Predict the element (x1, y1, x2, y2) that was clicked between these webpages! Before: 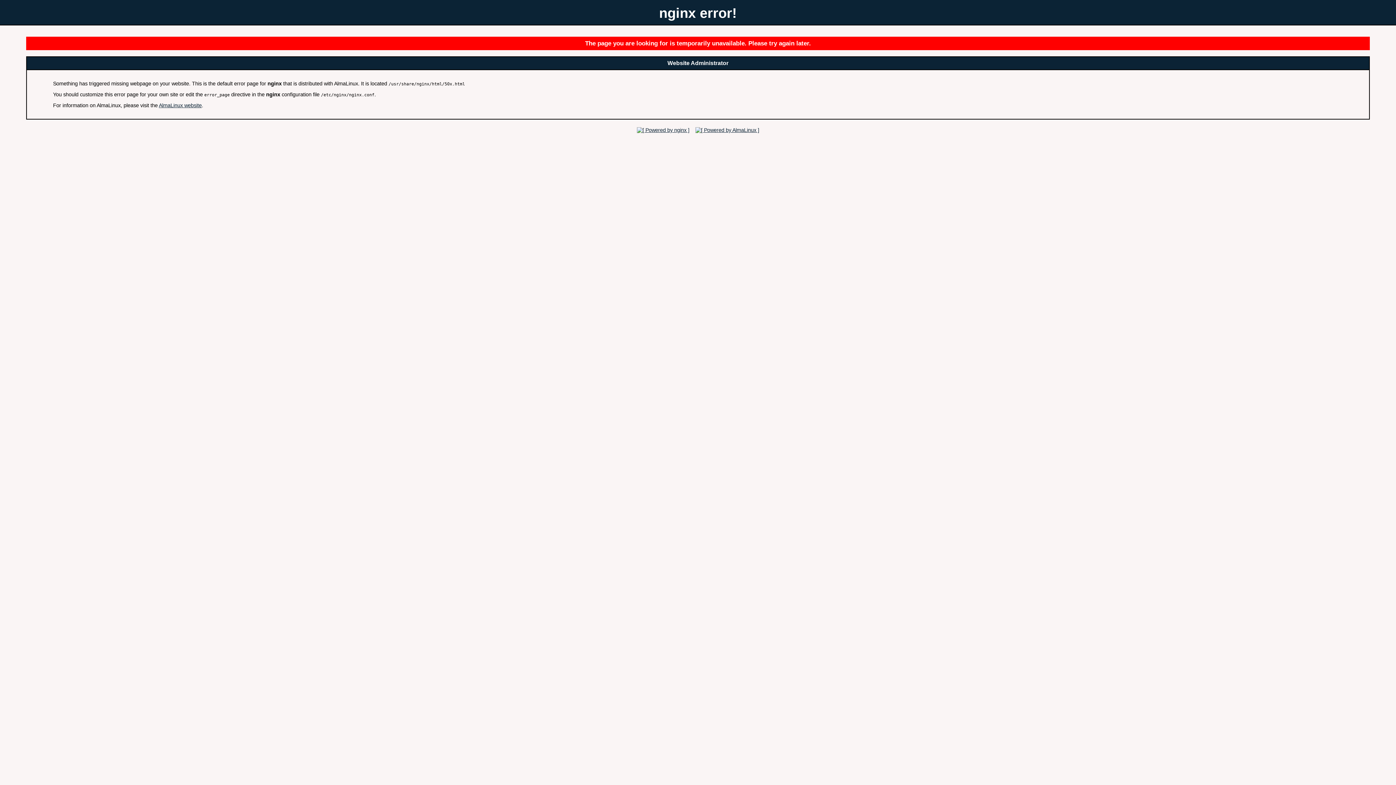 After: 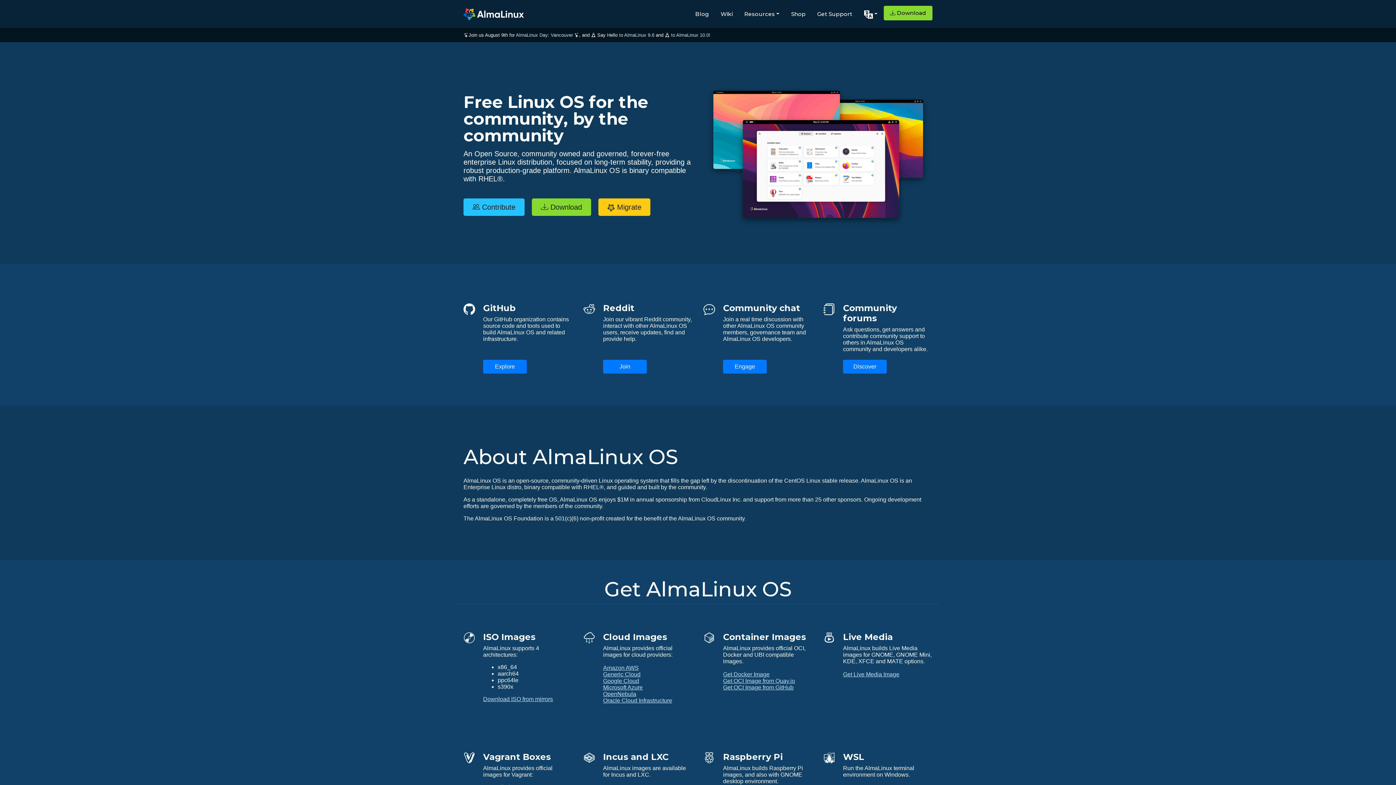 Action: bbox: (158, 102, 201, 108) label: AlmaLinux website